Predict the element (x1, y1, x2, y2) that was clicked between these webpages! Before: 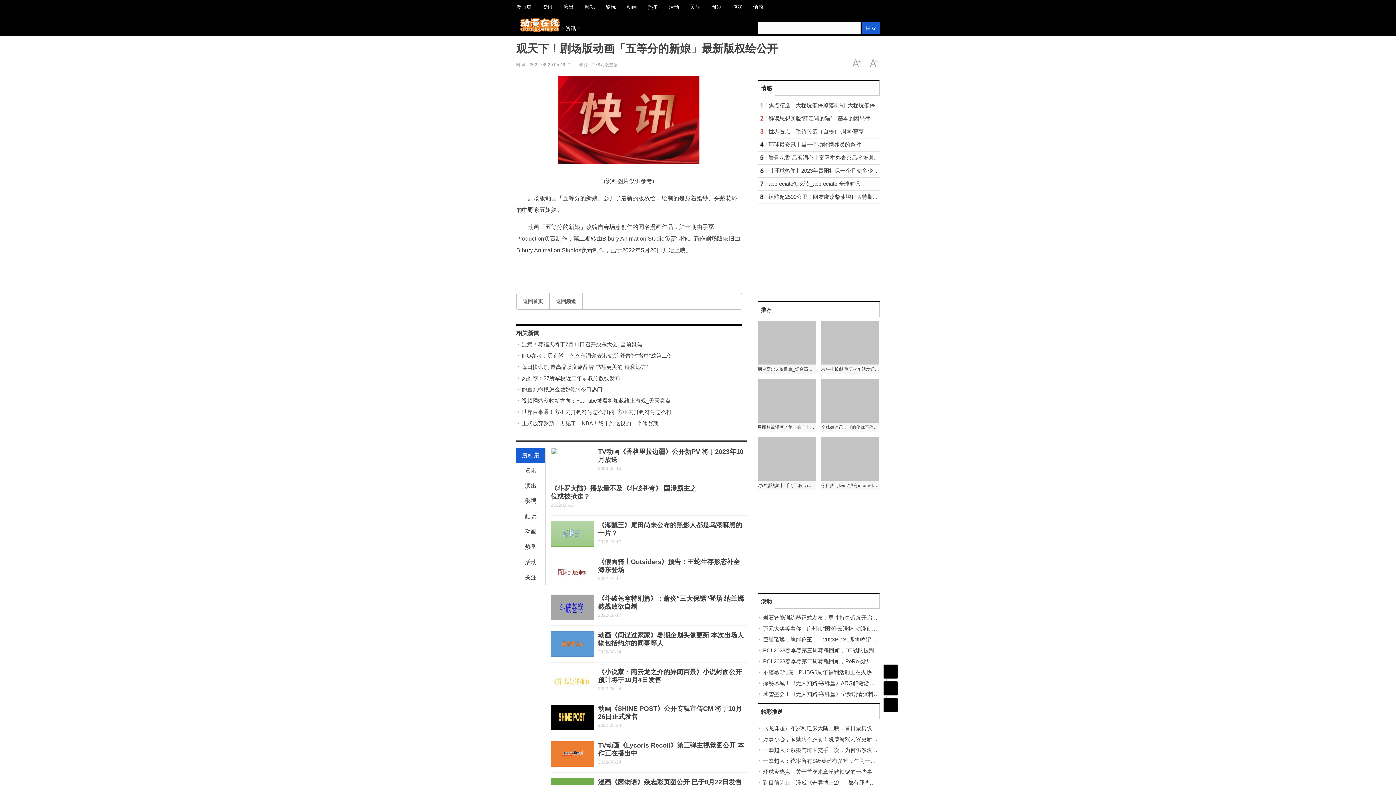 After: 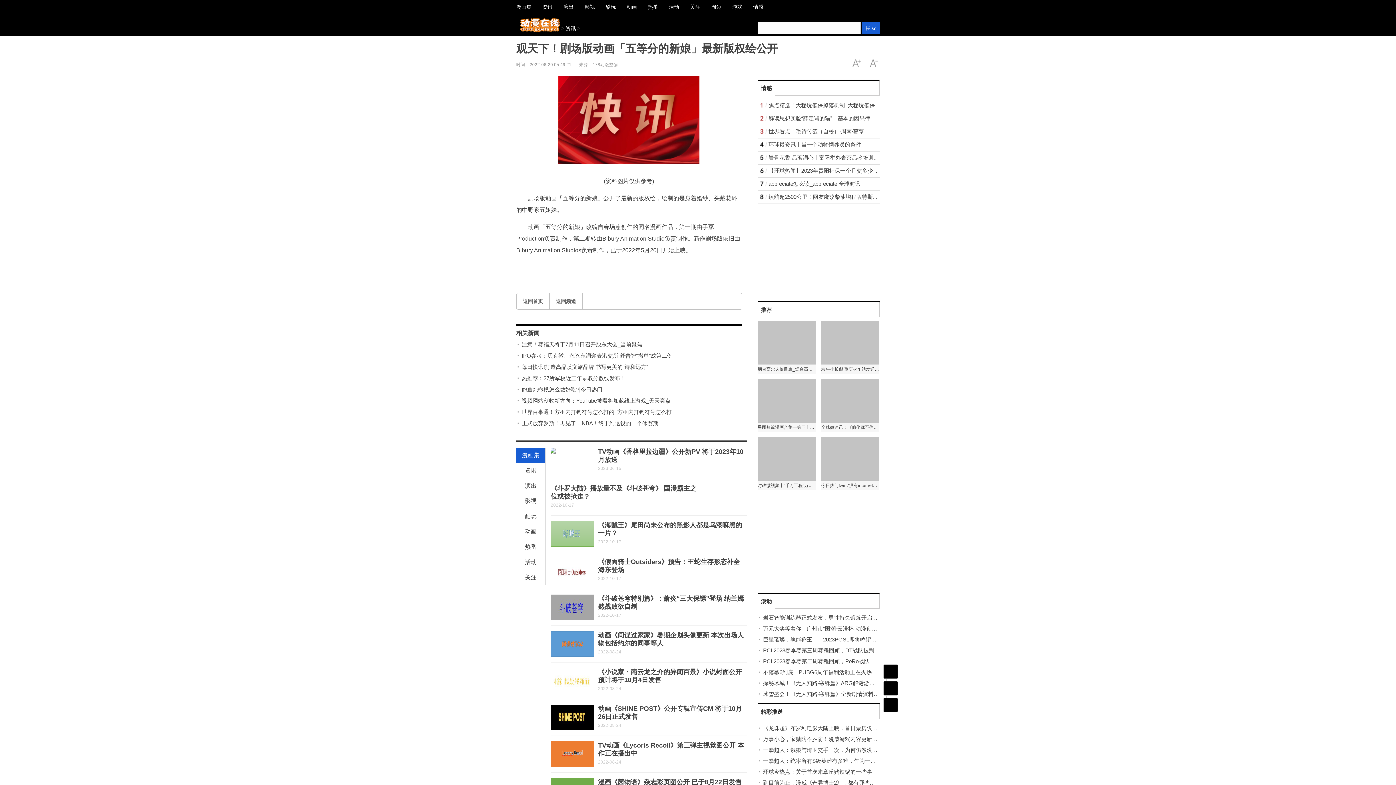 Action: bbox: (550, 448, 594, 473)